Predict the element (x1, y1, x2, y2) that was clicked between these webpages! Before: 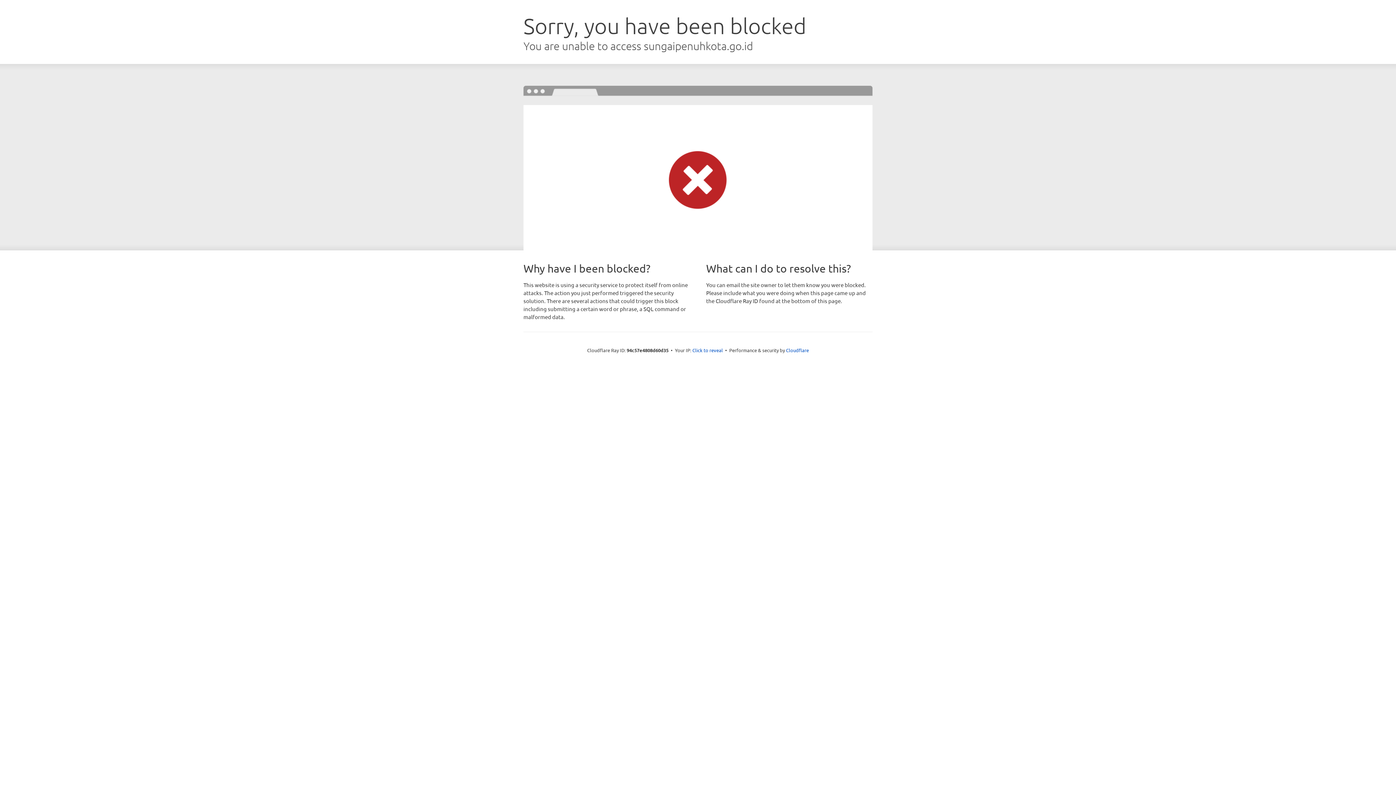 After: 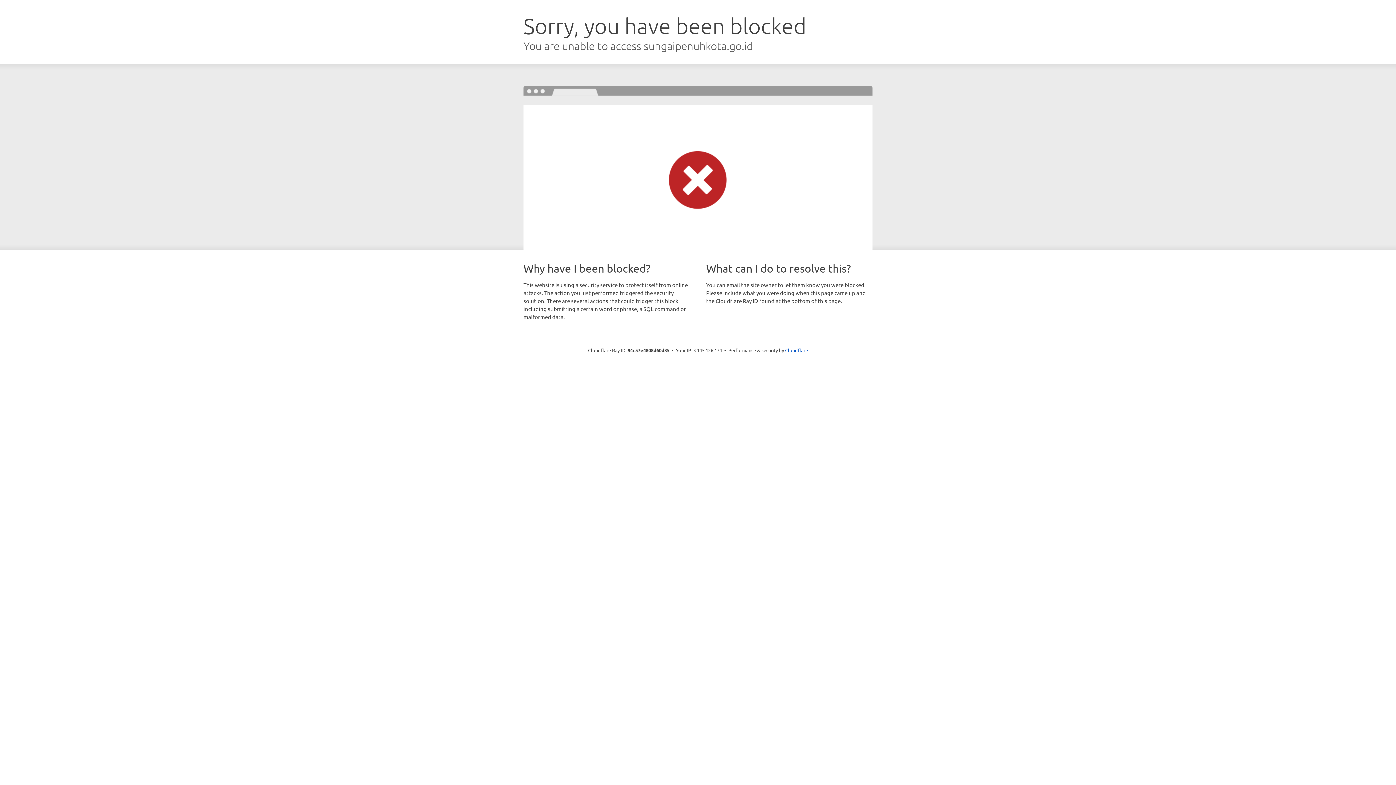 Action: label: Click to reveal bbox: (692, 346, 723, 353)